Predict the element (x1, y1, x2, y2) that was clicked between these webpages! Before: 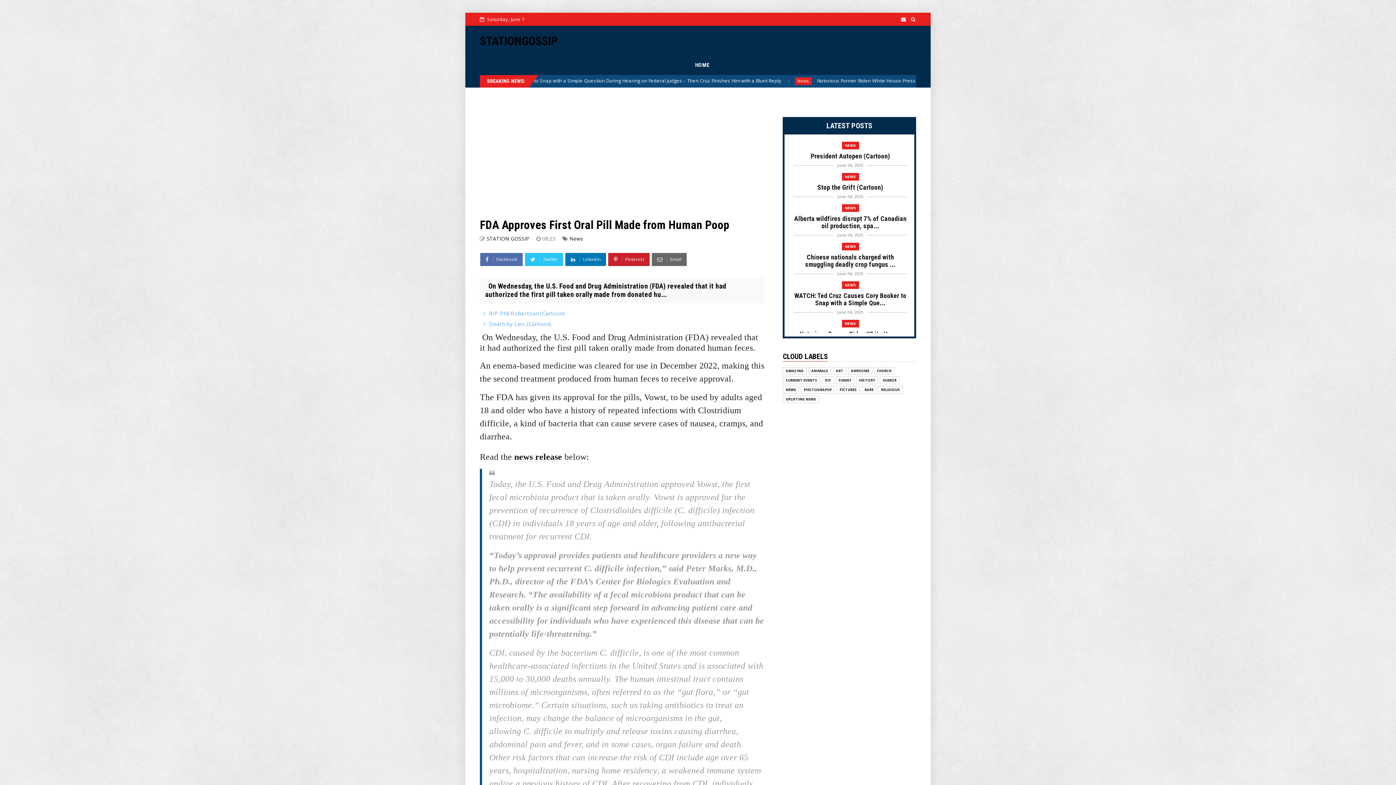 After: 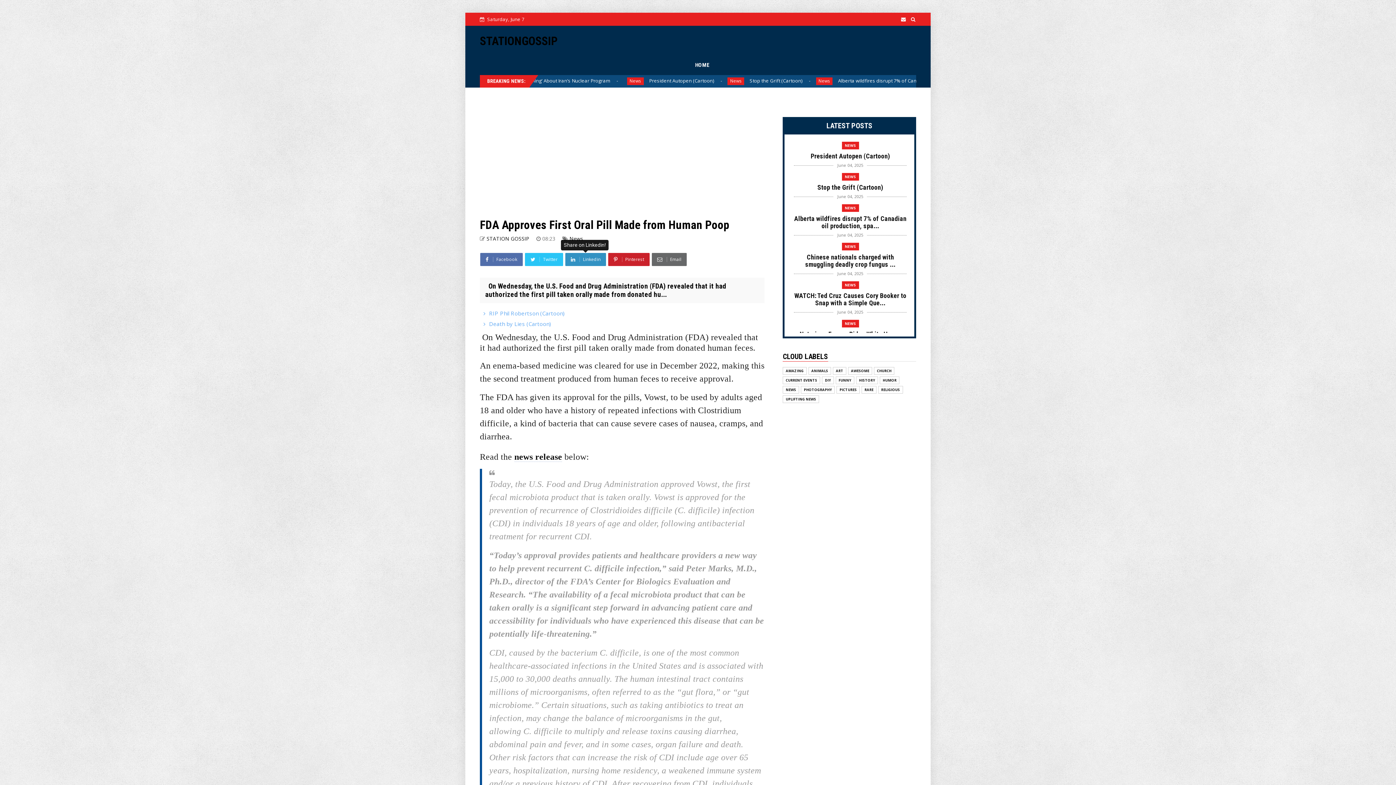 Action: label:  Linkedin bbox: (565, 253, 606, 266)